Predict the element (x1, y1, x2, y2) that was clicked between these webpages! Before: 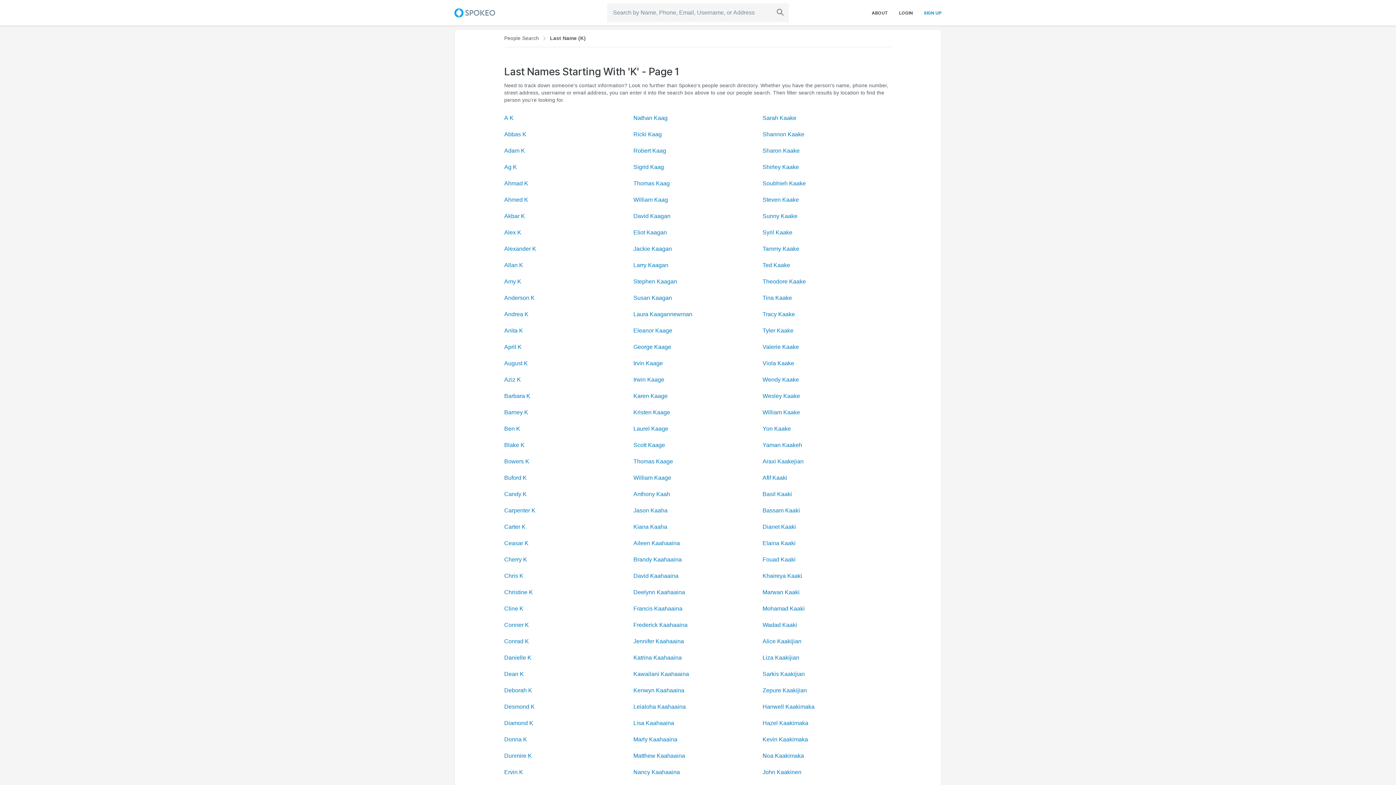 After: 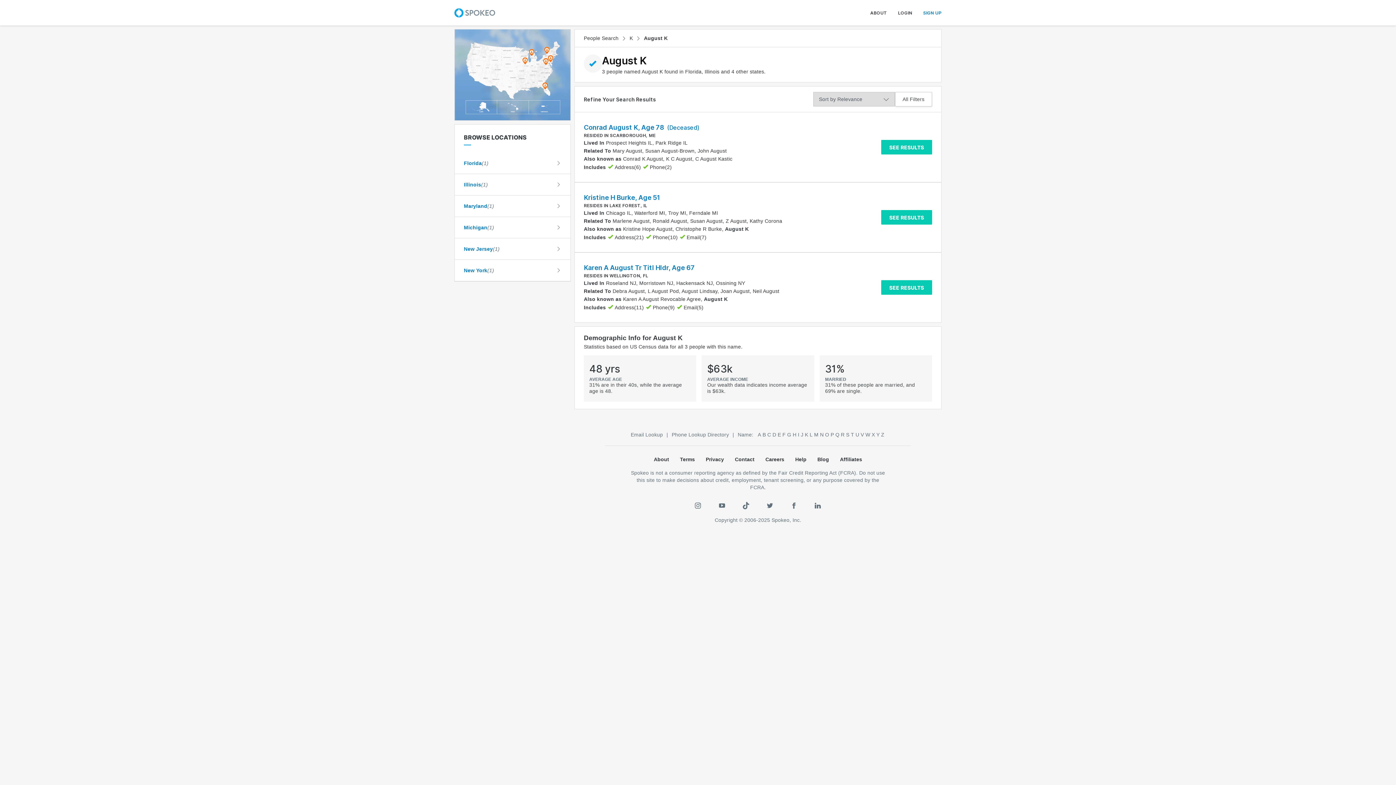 Action: bbox: (504, 360, 528, 367) label: August K